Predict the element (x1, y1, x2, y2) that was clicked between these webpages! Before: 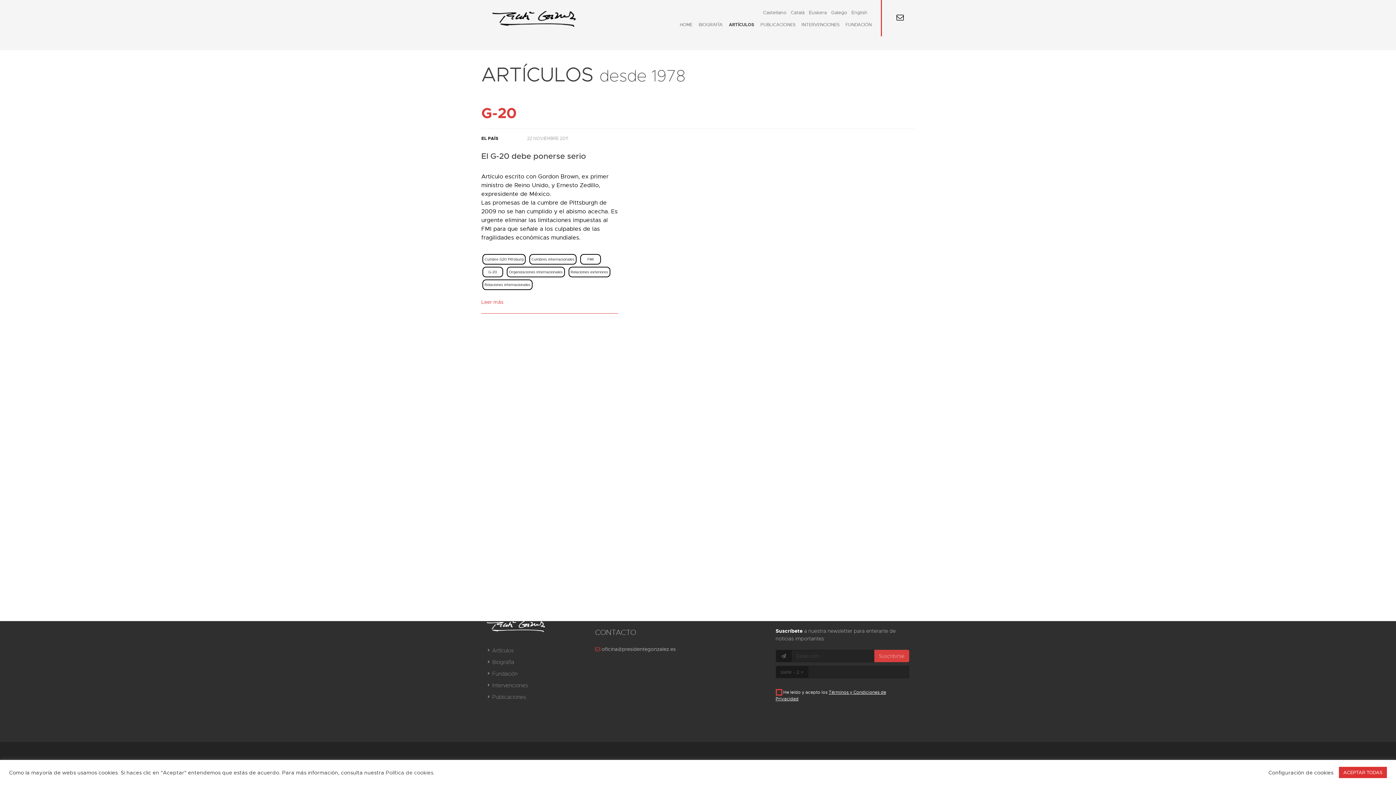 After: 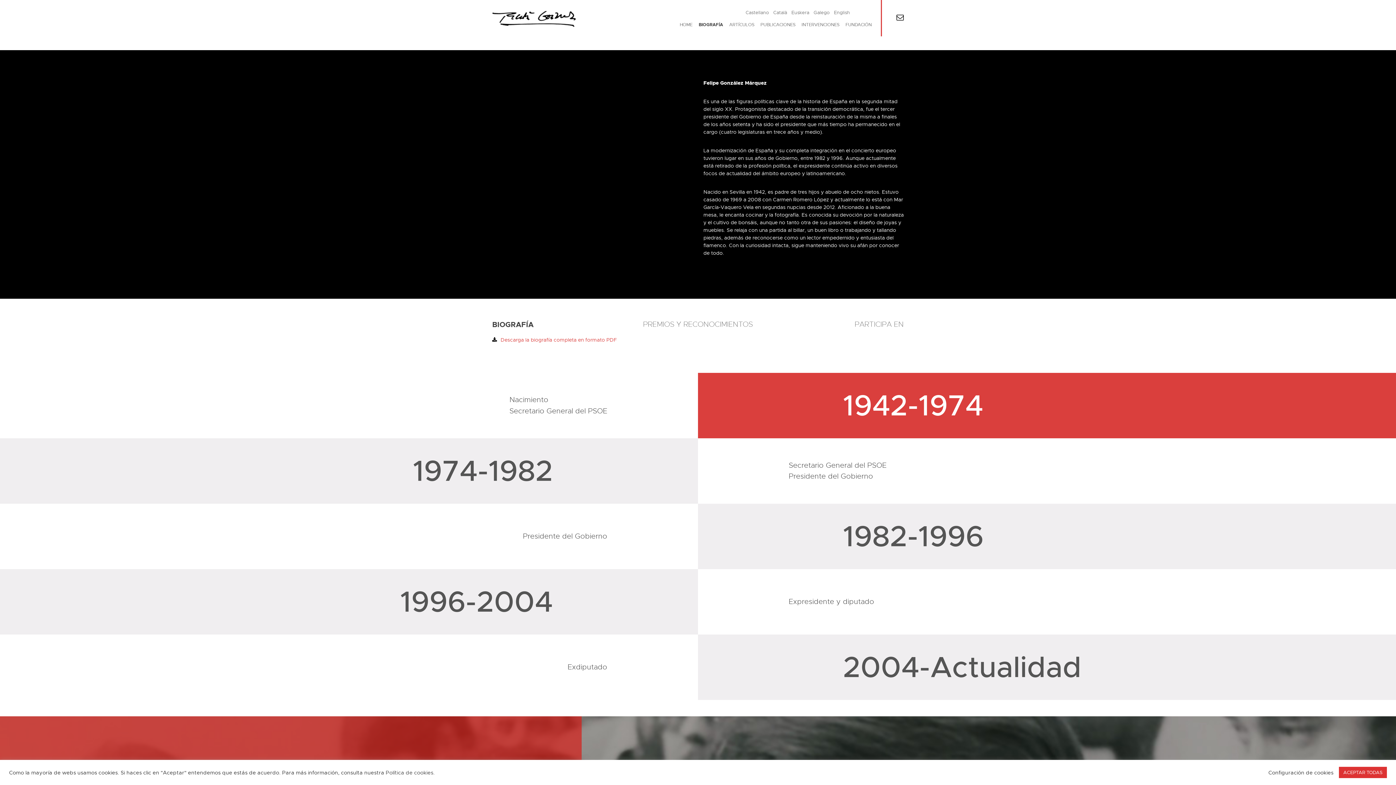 Action: bbox: (698, 6, 722, 42) label: BIOGRAFÍA